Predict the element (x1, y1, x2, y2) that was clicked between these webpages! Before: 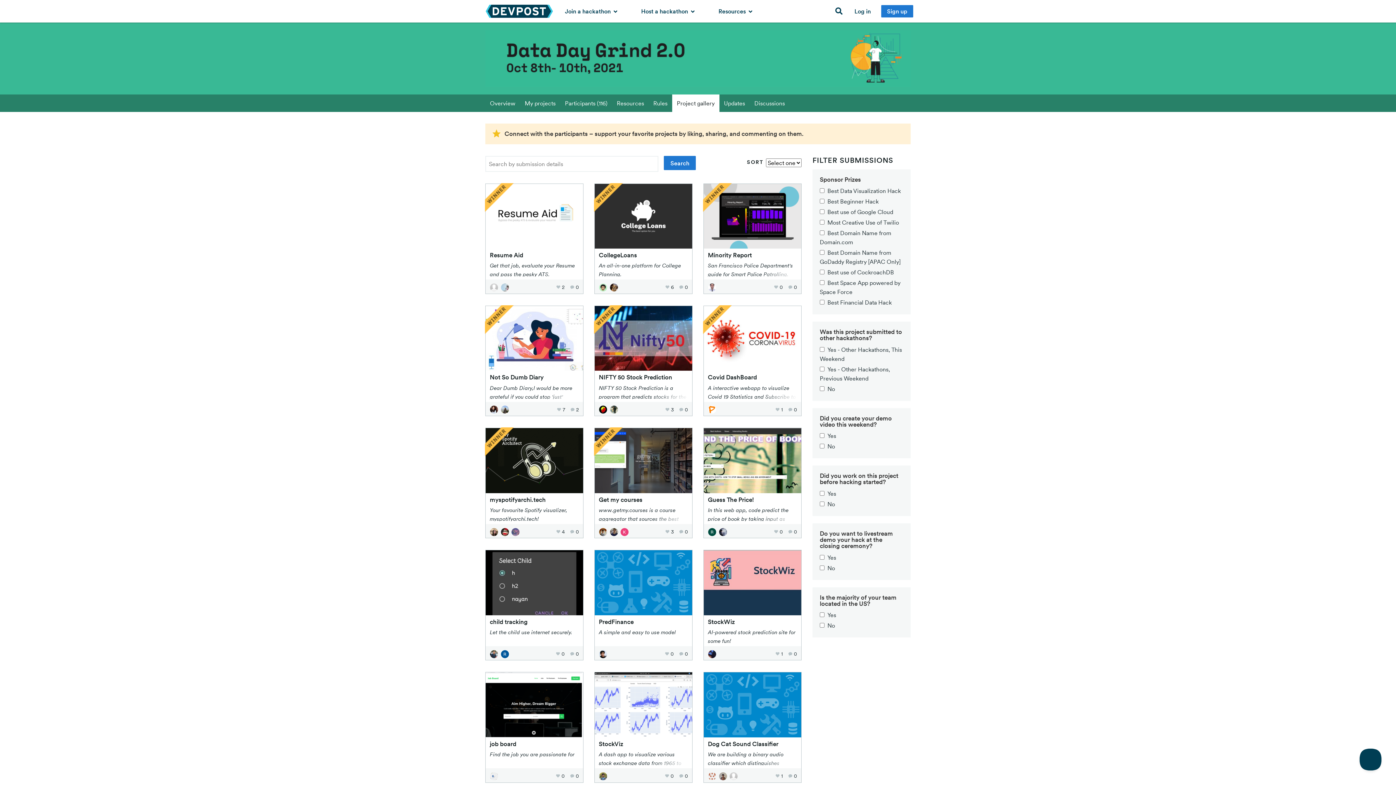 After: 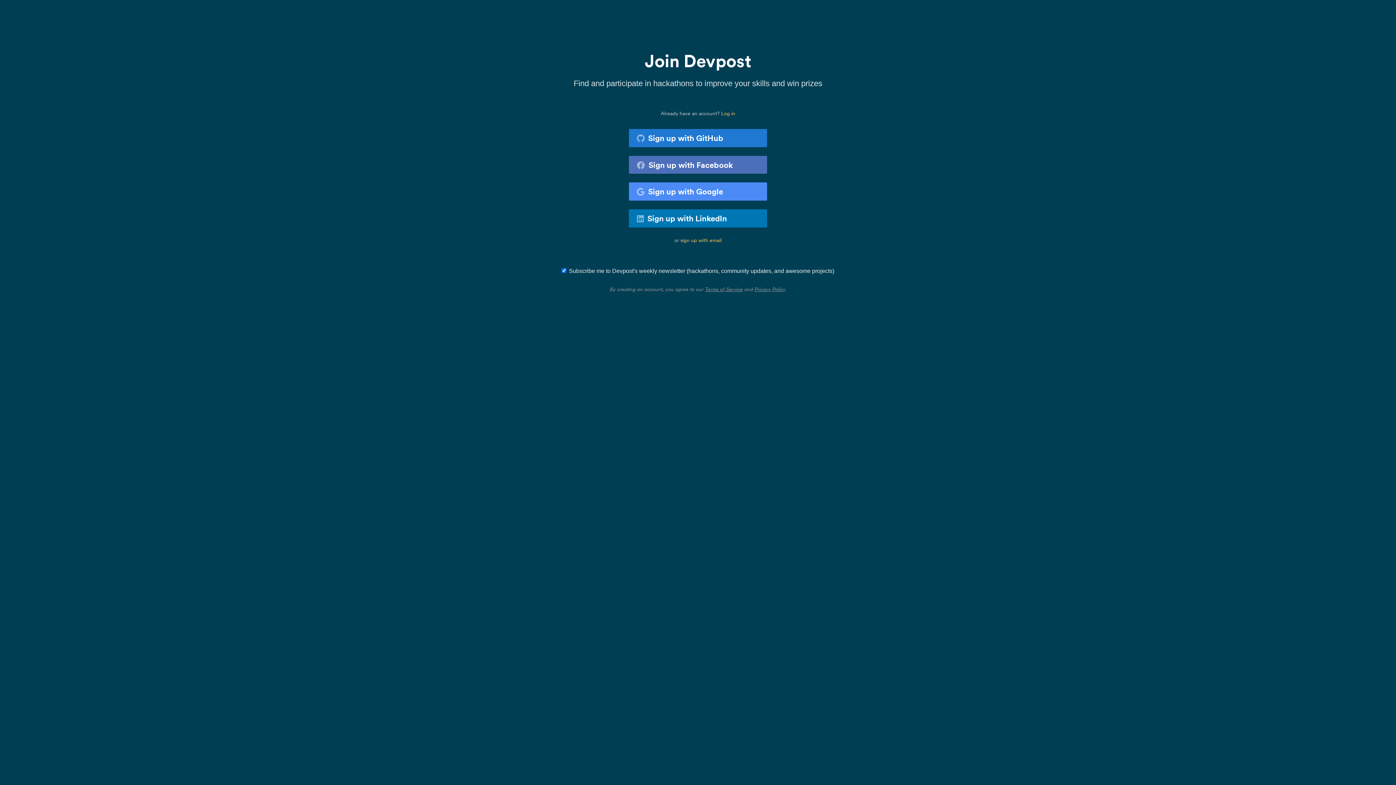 Action: label: Sign up bbox: (878, 0, 916, 22)